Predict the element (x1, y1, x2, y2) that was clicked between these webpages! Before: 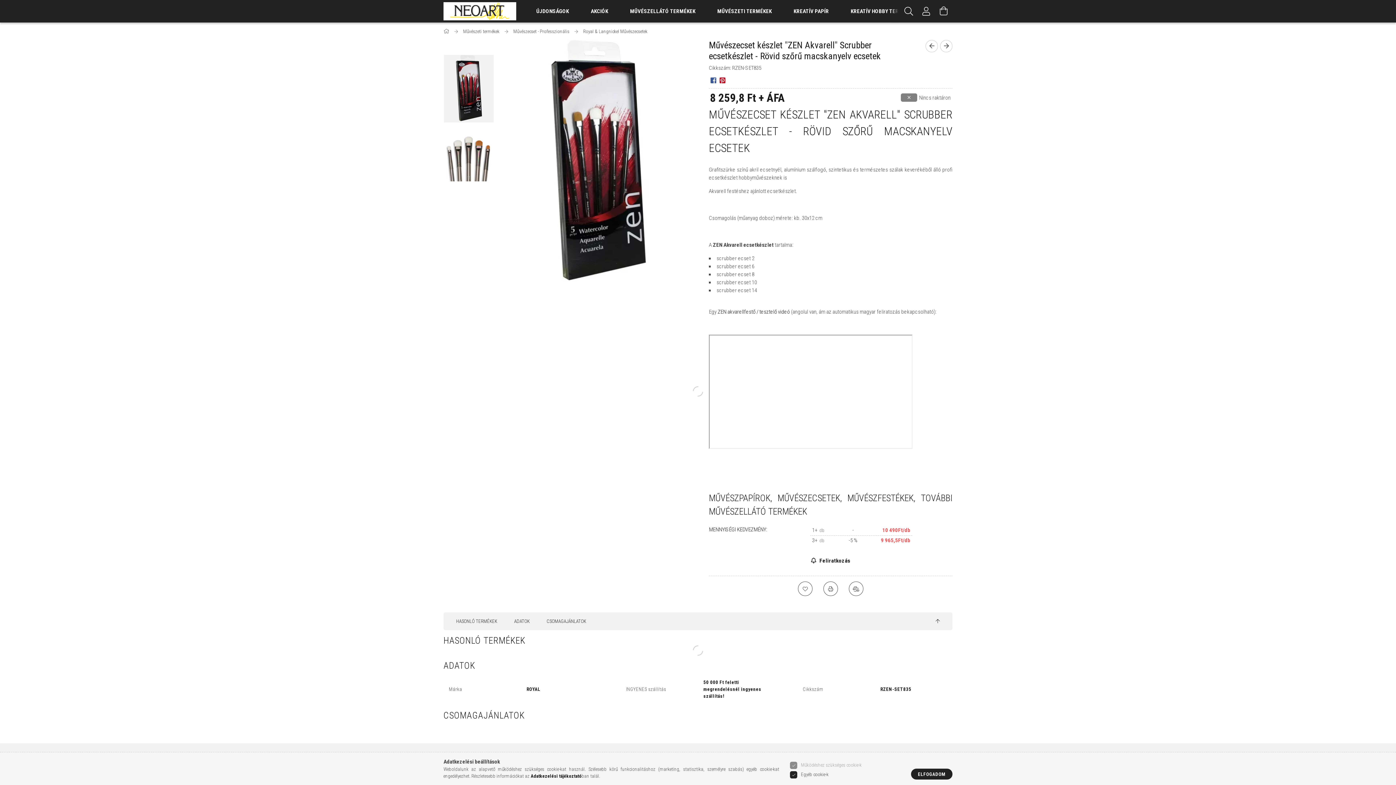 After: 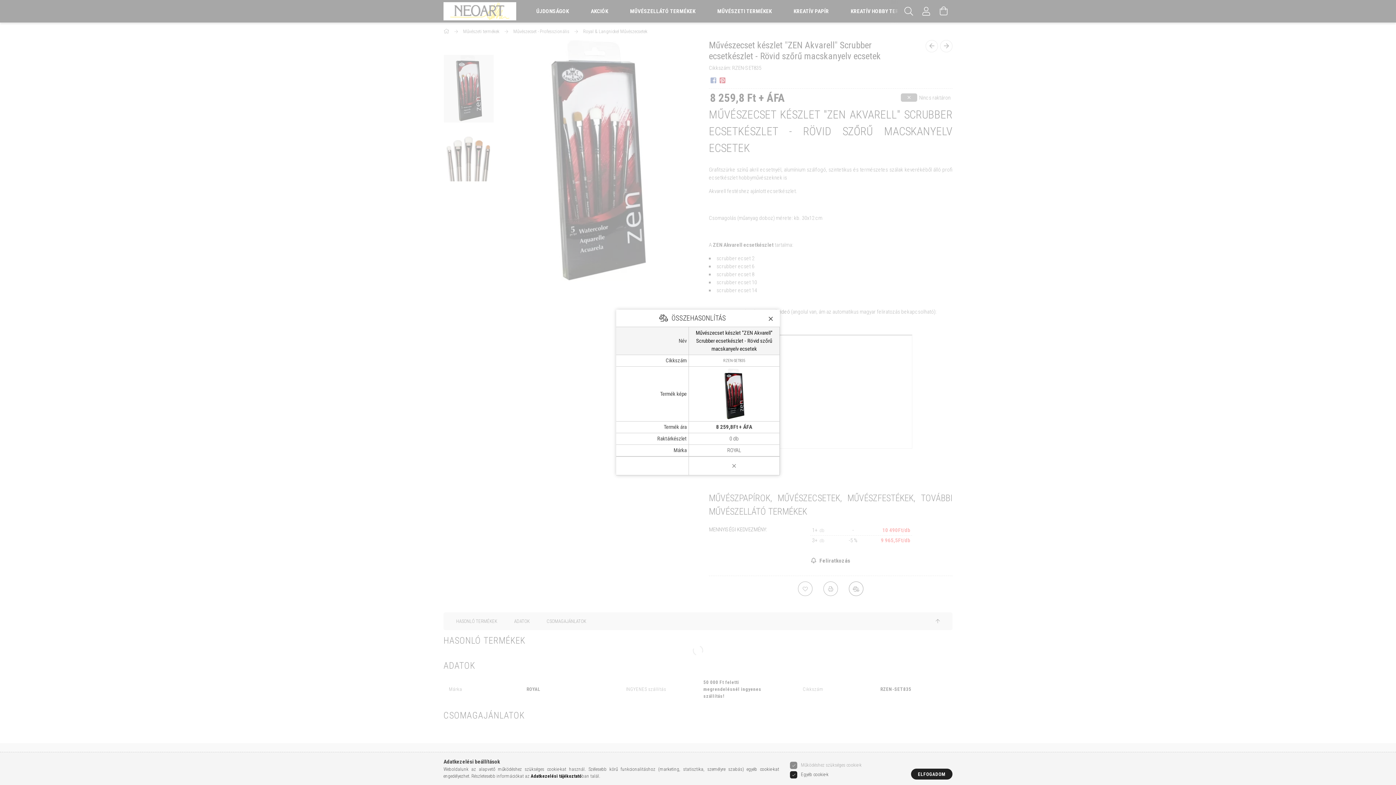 Action: label: Összehasonlítás bbox: (849, 581, 863, 596)